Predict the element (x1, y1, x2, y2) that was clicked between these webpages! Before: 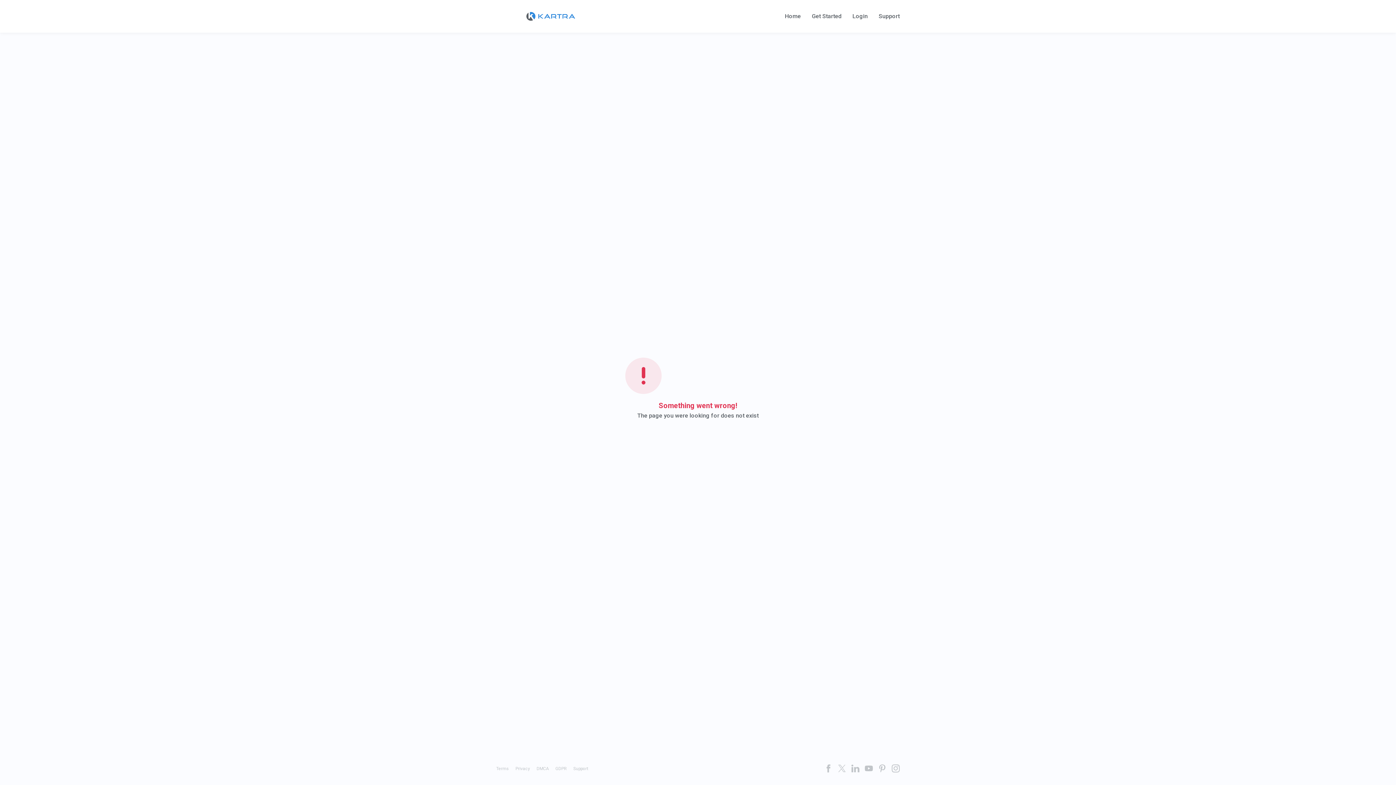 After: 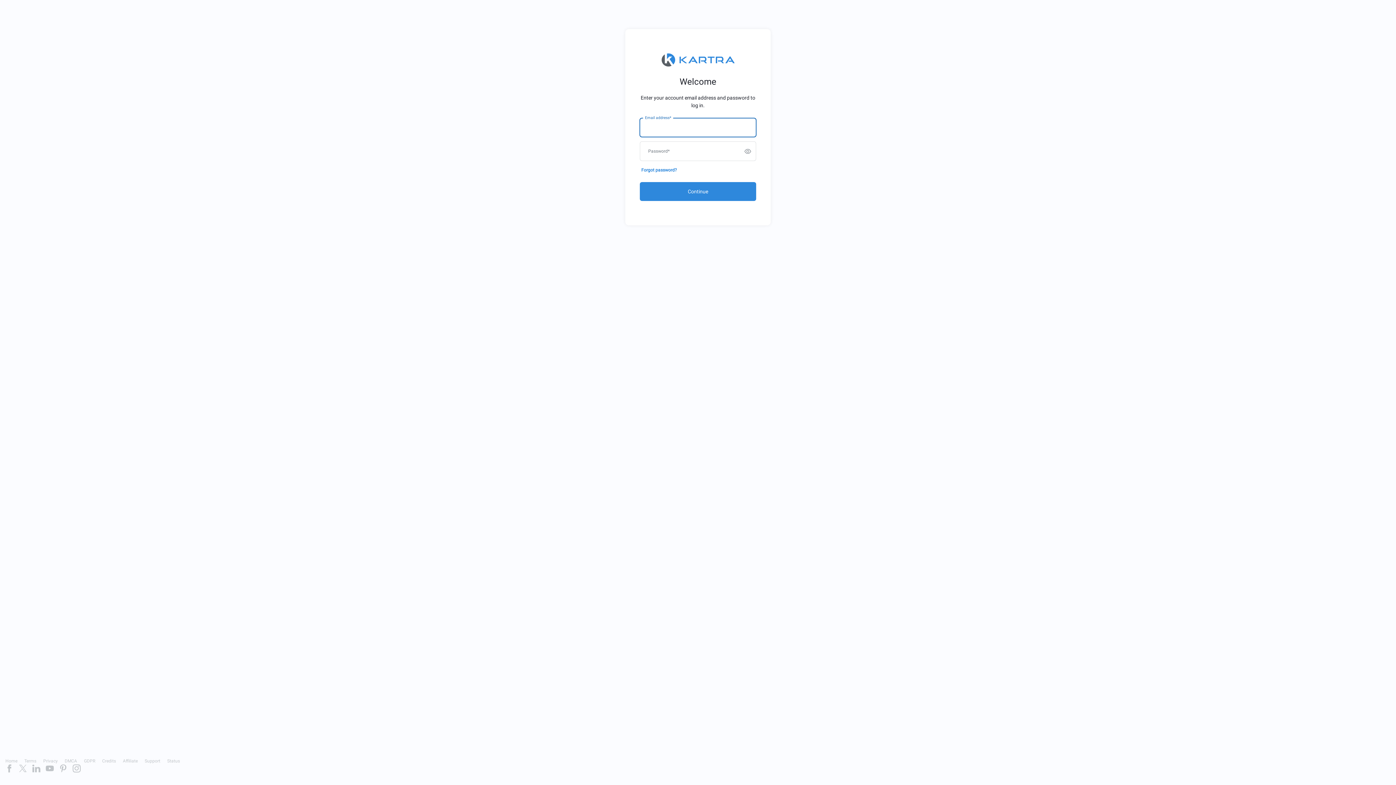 Action: label: Login bbox: (852, 13, 868, 19)